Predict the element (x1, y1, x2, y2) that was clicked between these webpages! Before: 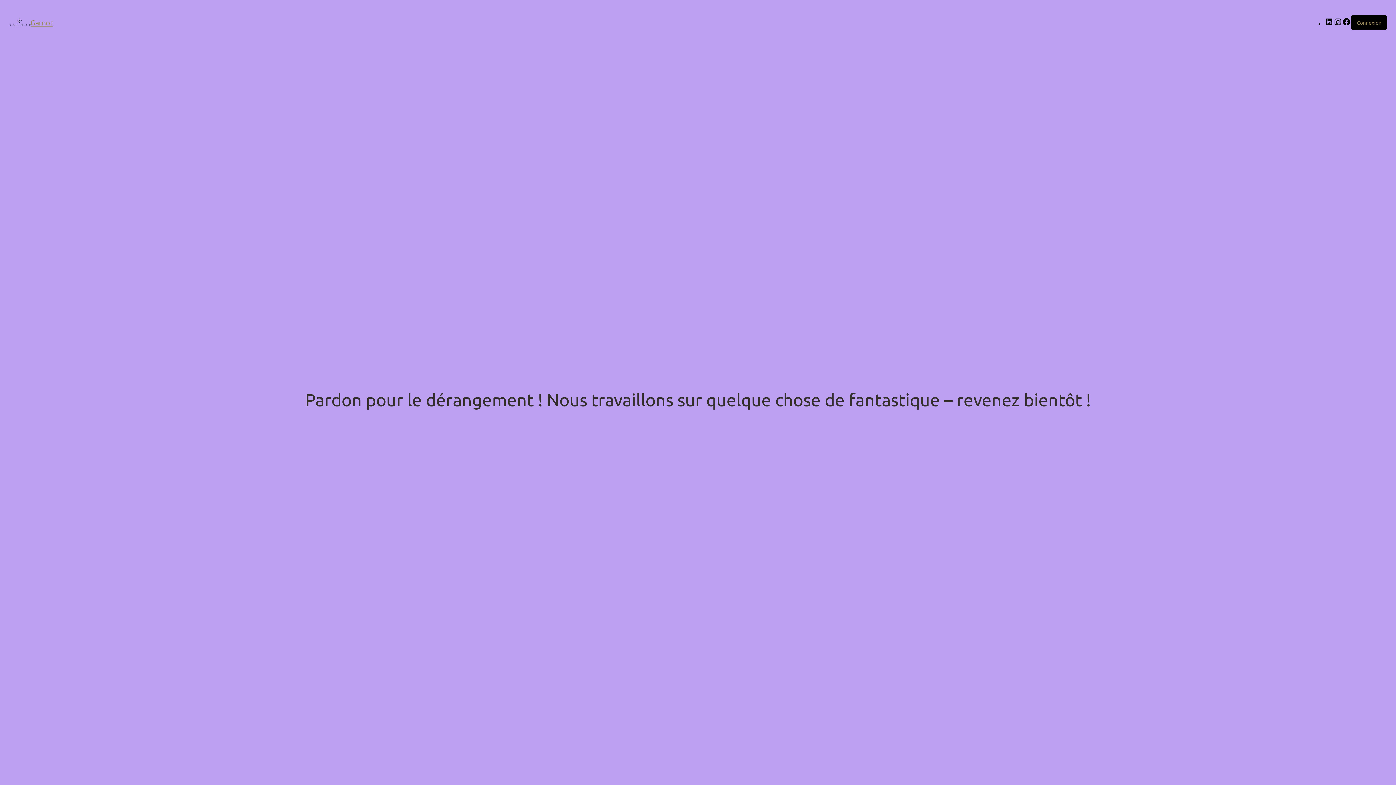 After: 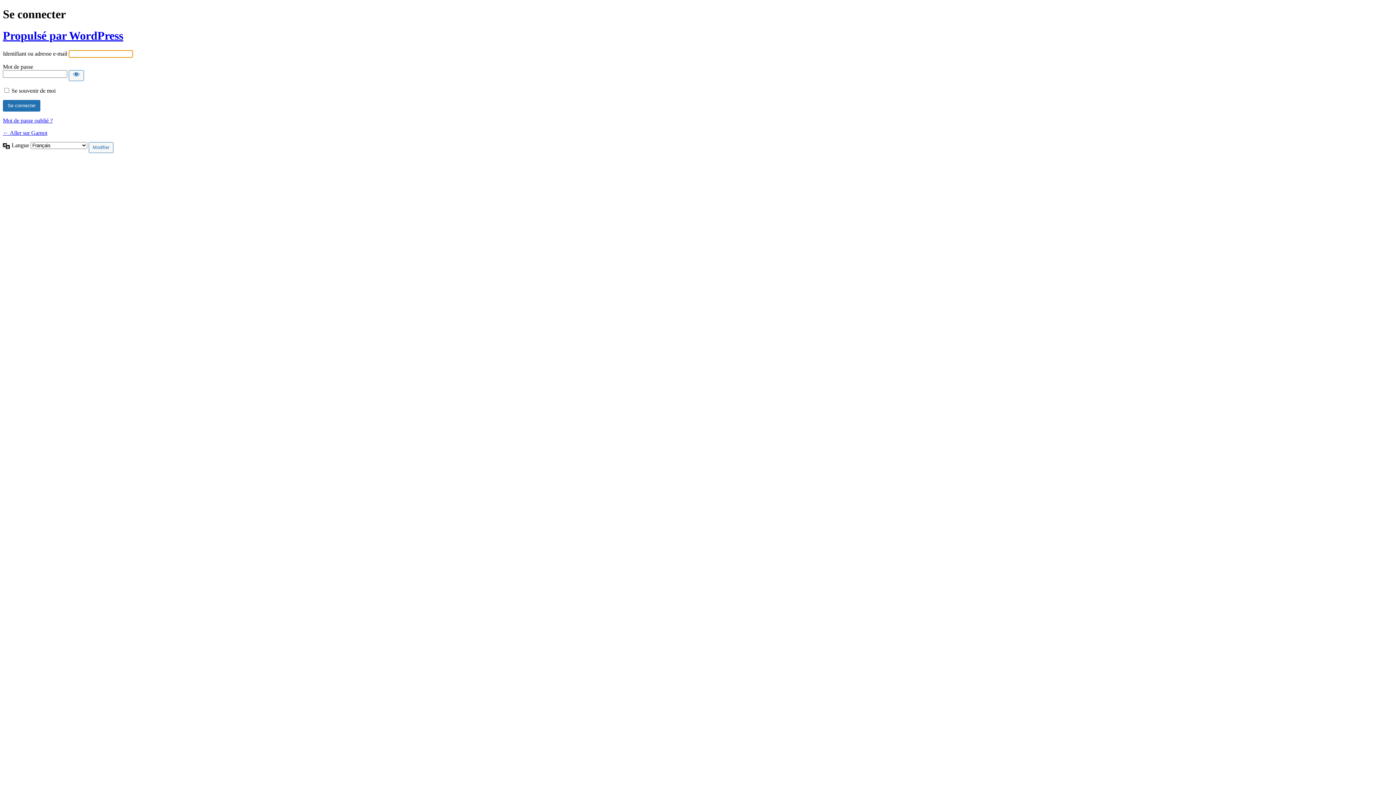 Action: bbox: (1357, 19, 1381, 25) label: Connexion